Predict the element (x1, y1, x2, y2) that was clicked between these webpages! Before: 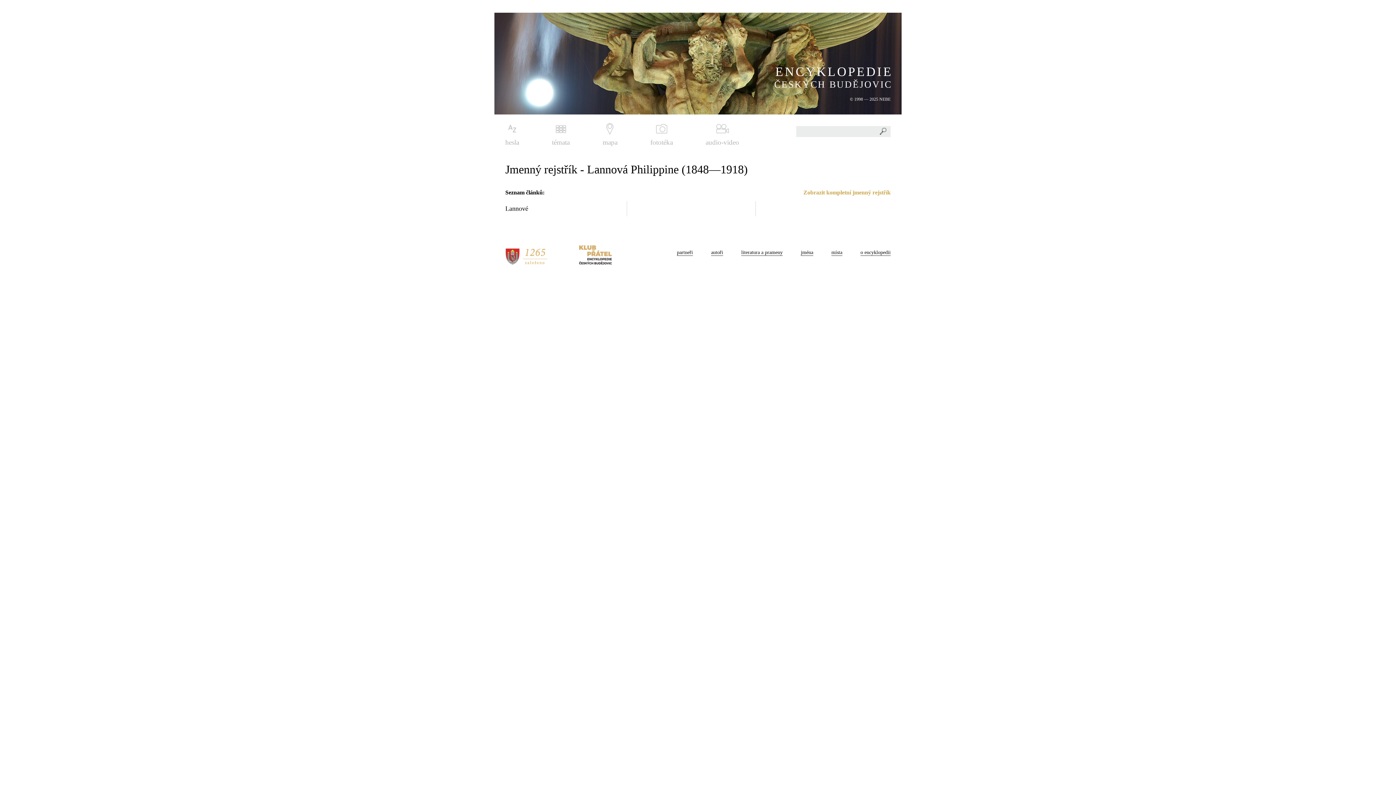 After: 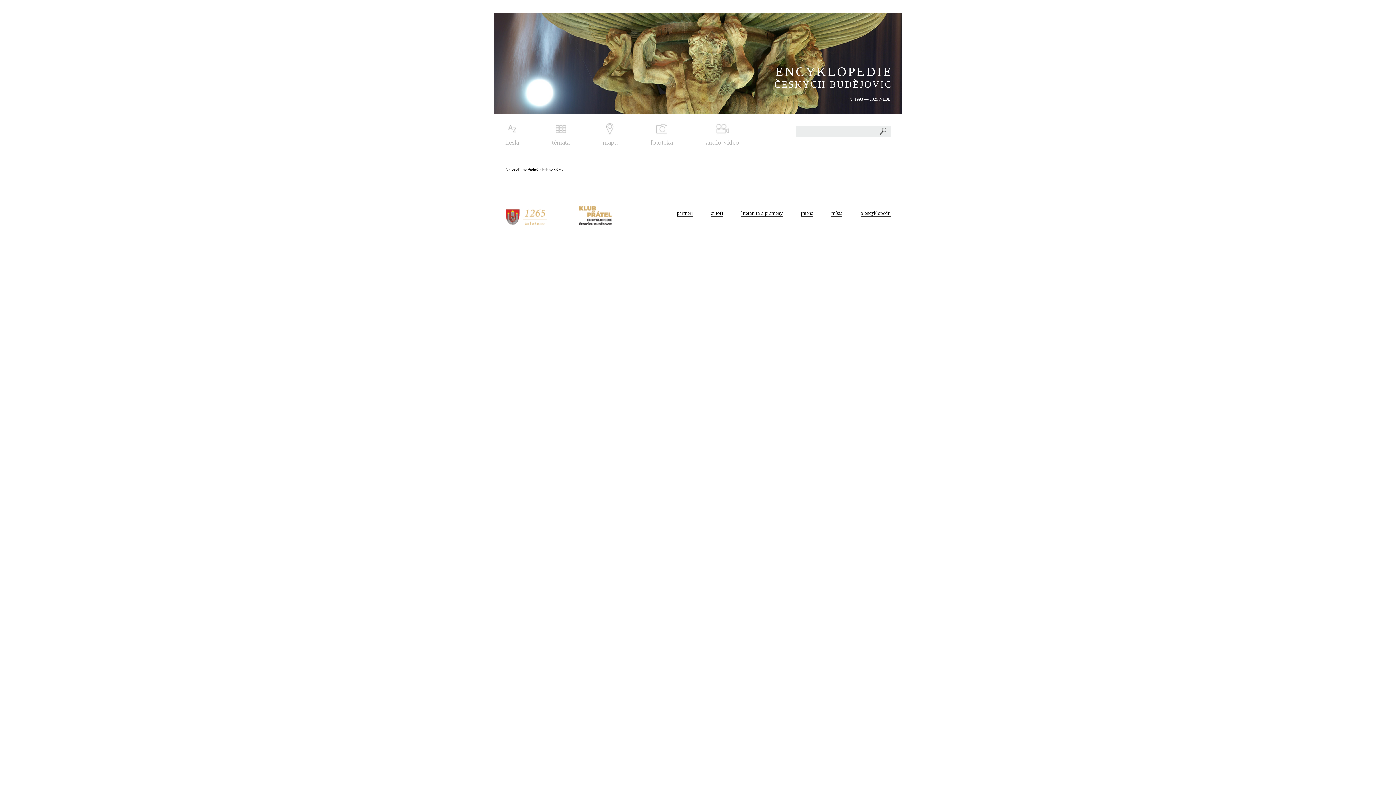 Action: bbox: (876, 126, 890, 137)